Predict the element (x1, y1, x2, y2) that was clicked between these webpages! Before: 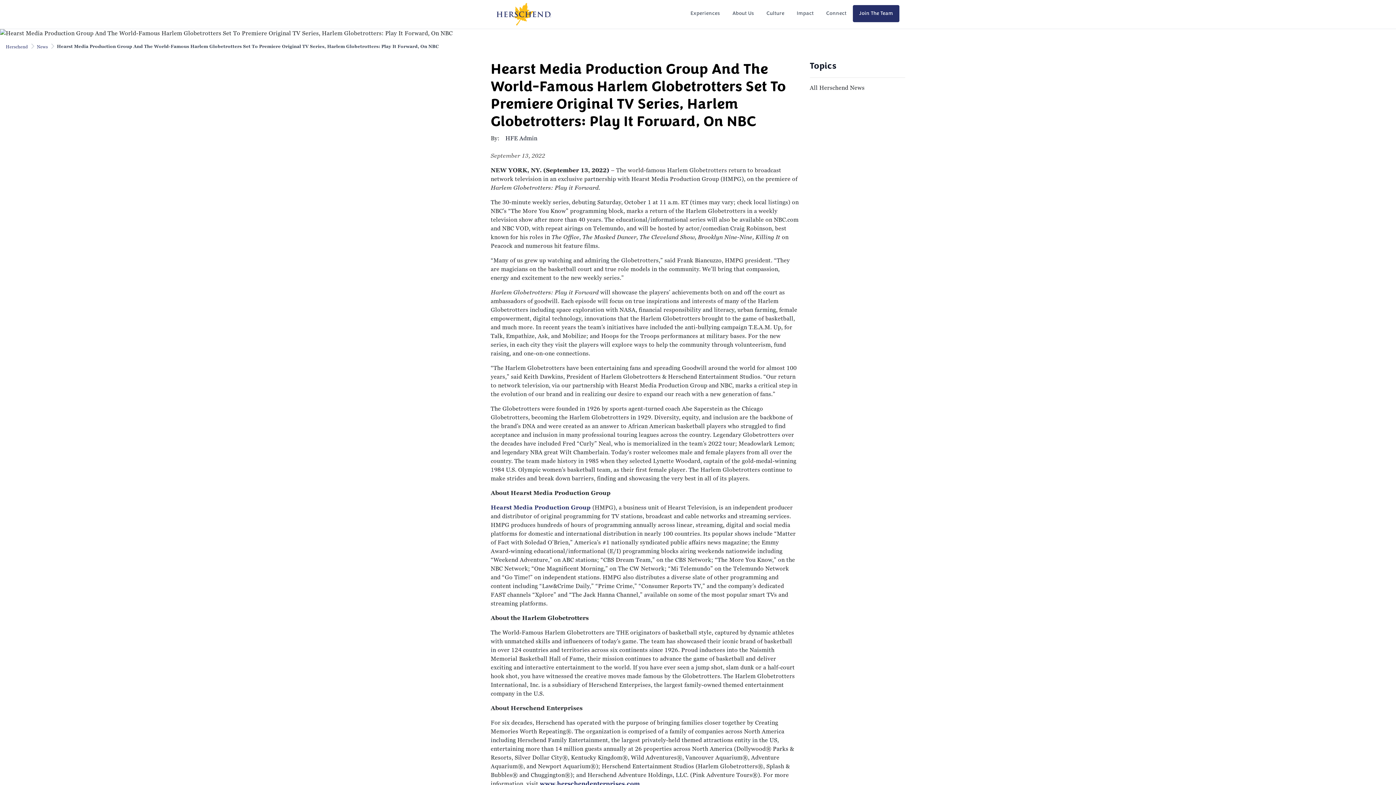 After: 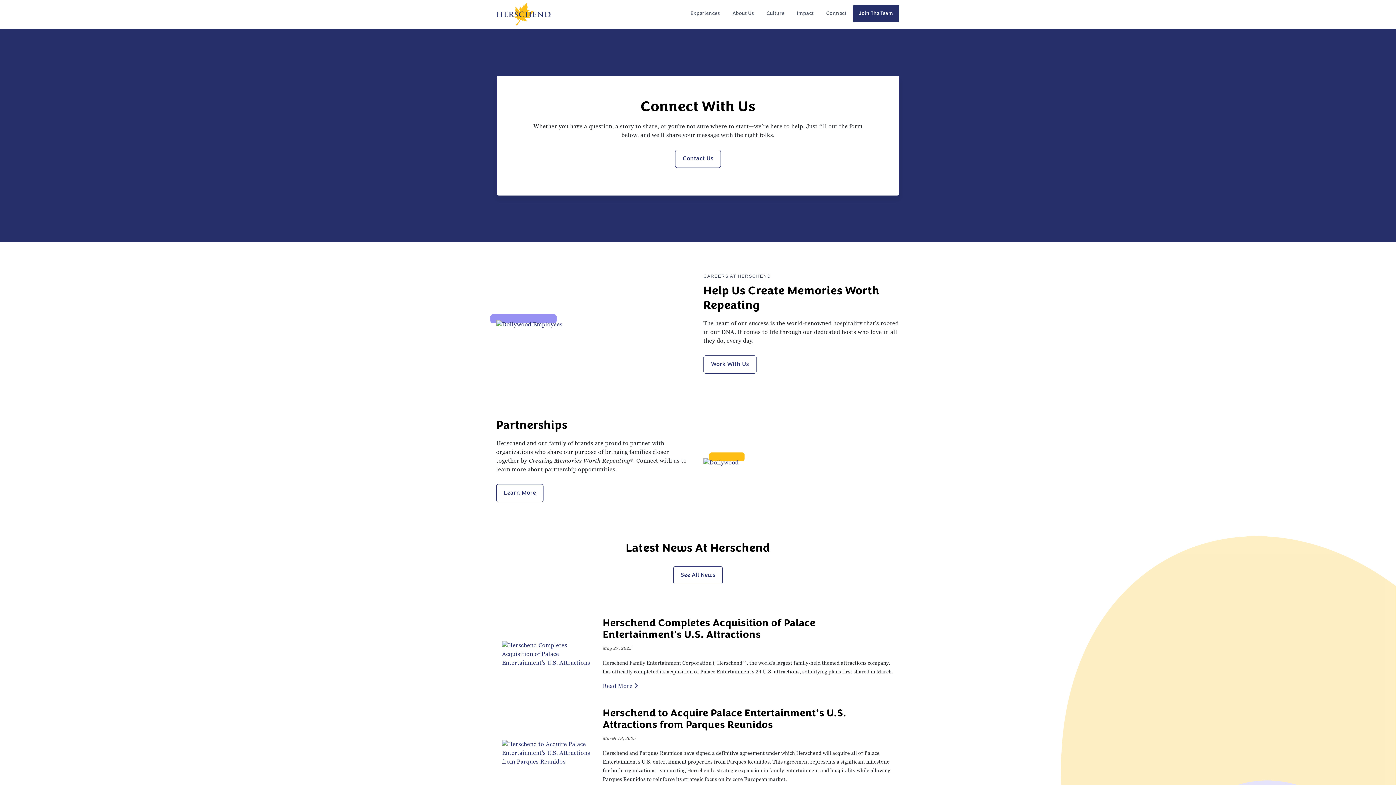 Action: label: Connect bbox: (820, 5, 853, 22)